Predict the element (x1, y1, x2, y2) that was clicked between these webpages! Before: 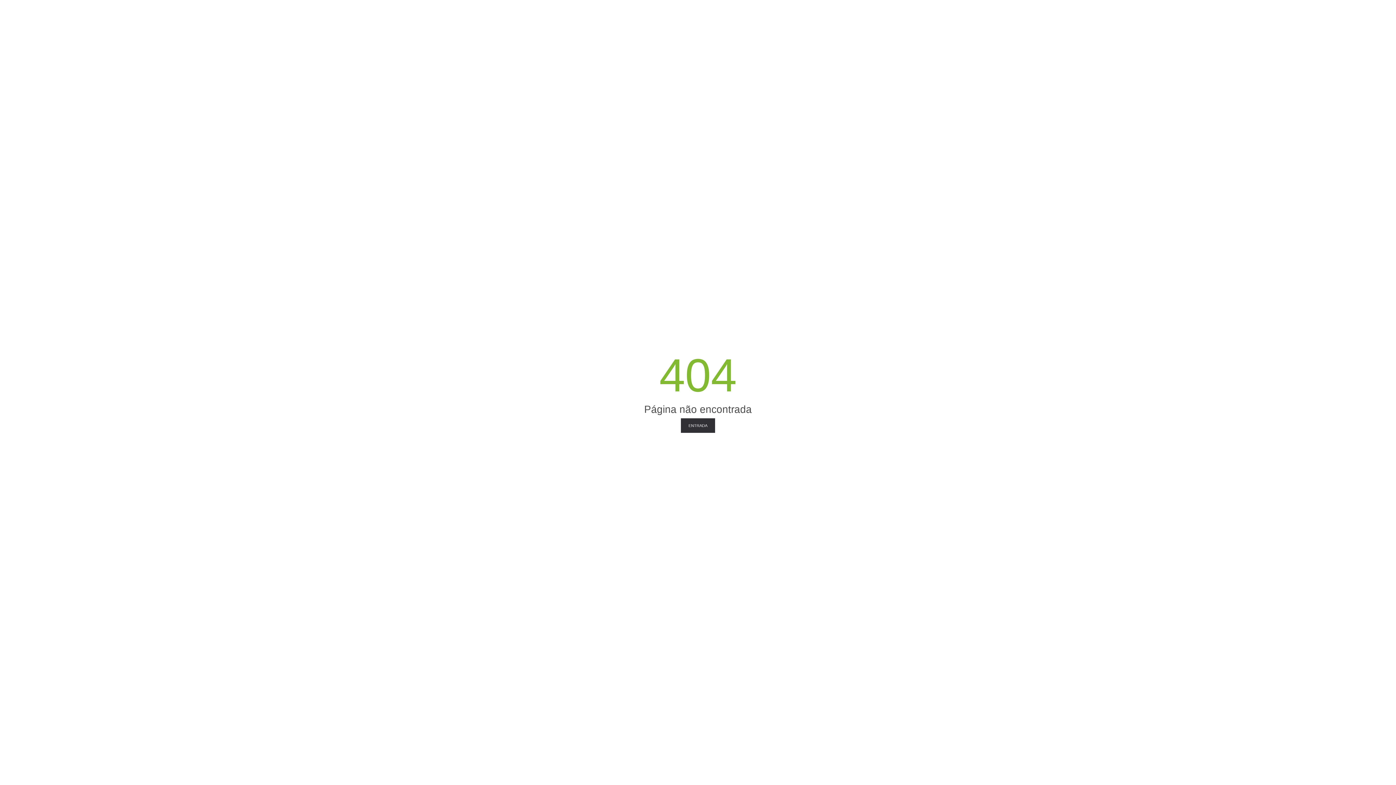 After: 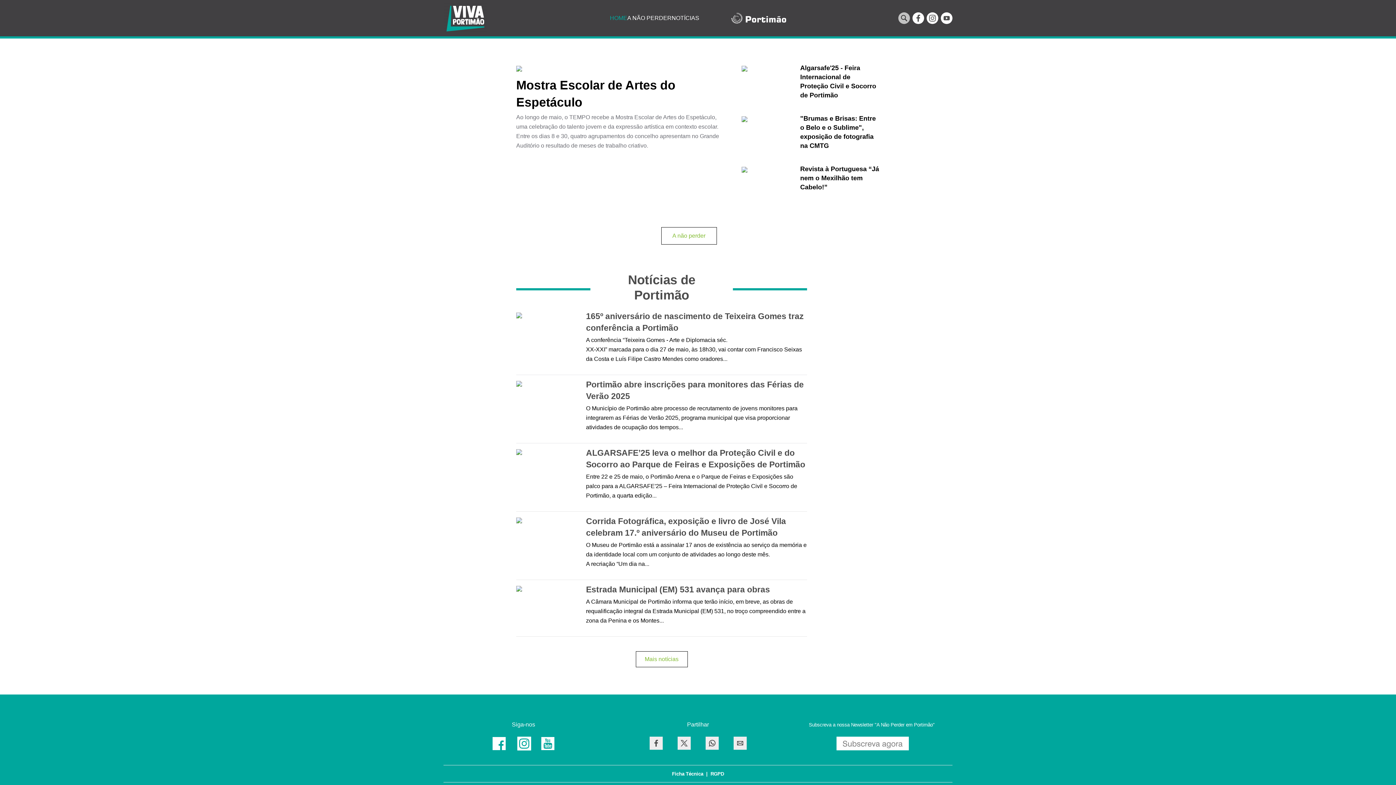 Action: bbox: (681, 418, 715, 433) label: ENTRADA